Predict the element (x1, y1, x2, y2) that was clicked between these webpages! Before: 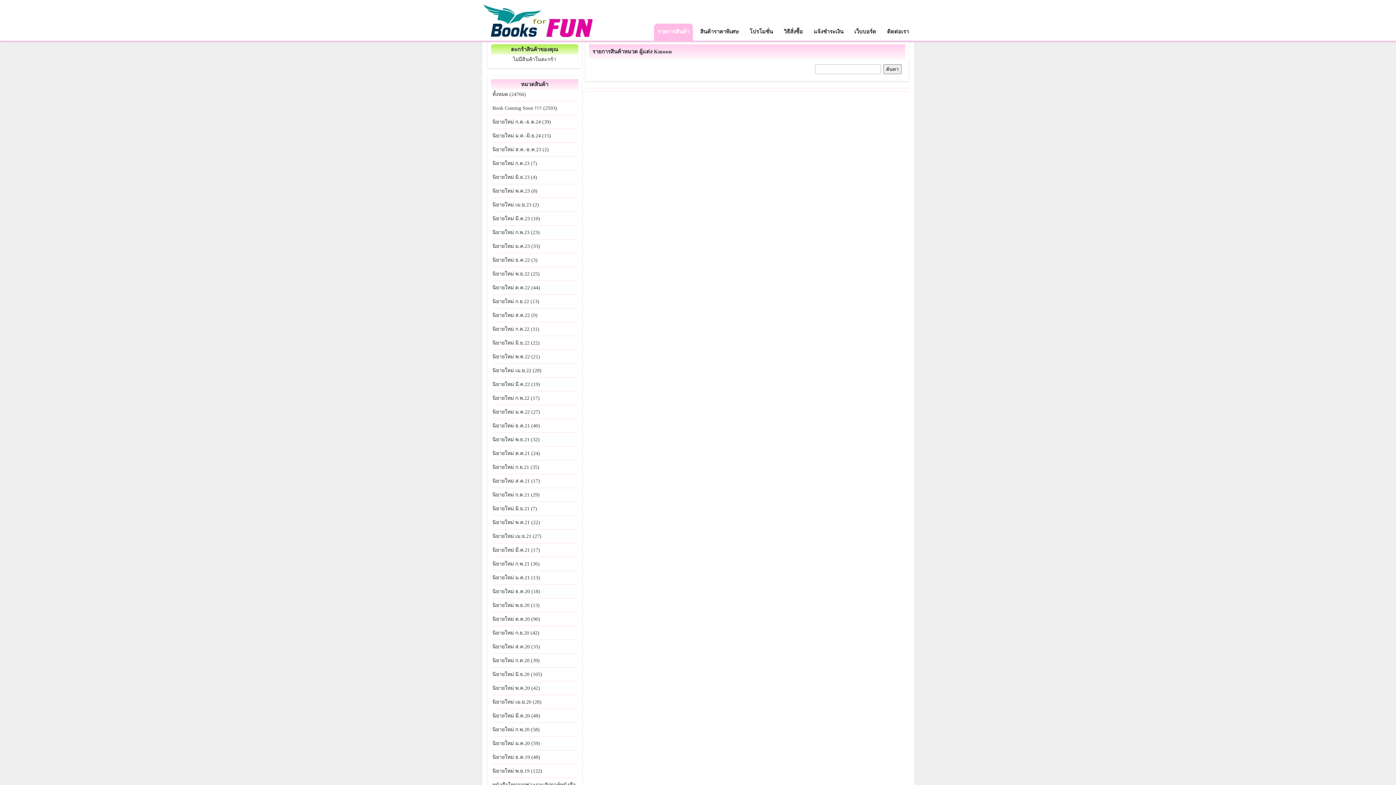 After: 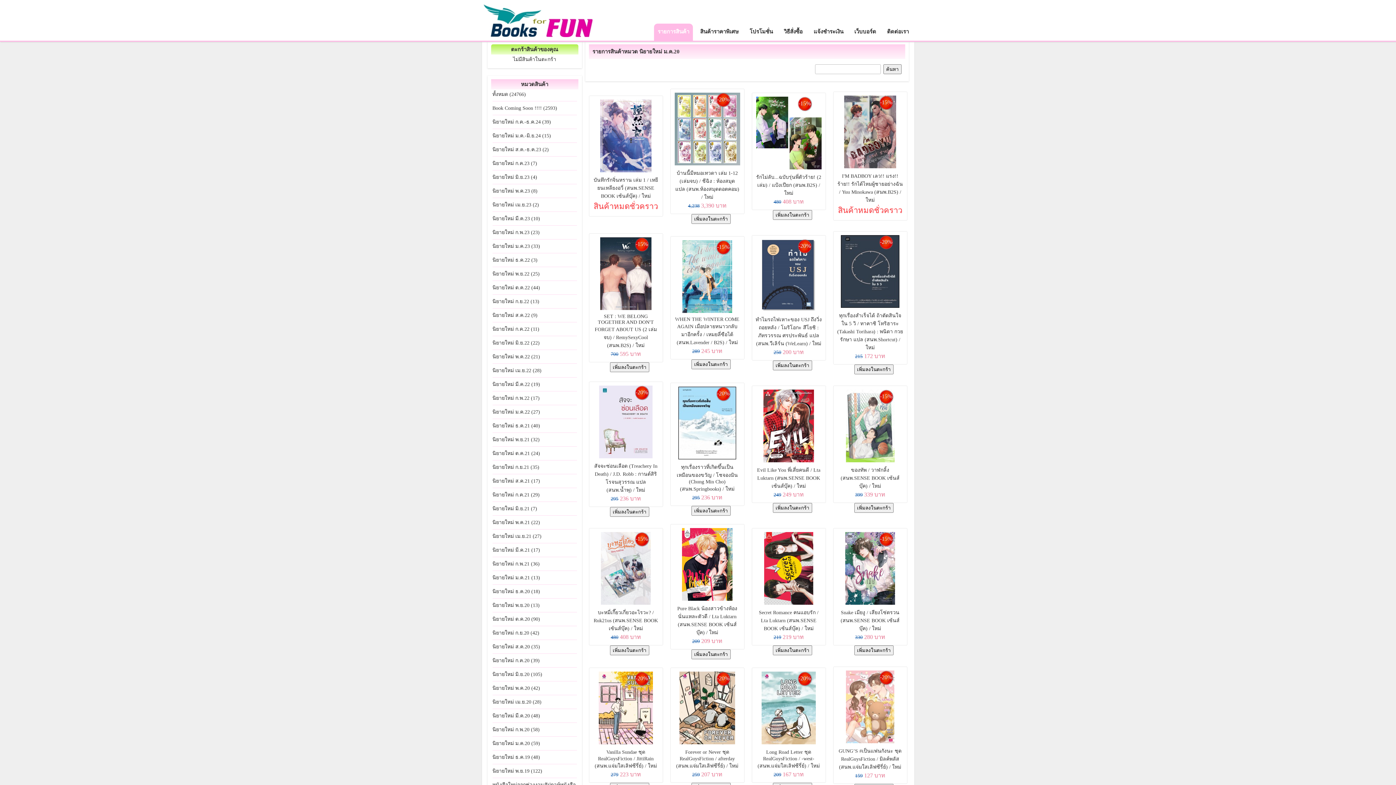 Action: bbox: (492, 740, 576, 747) label: นิยายใหม่ ม.ค.20 (59)